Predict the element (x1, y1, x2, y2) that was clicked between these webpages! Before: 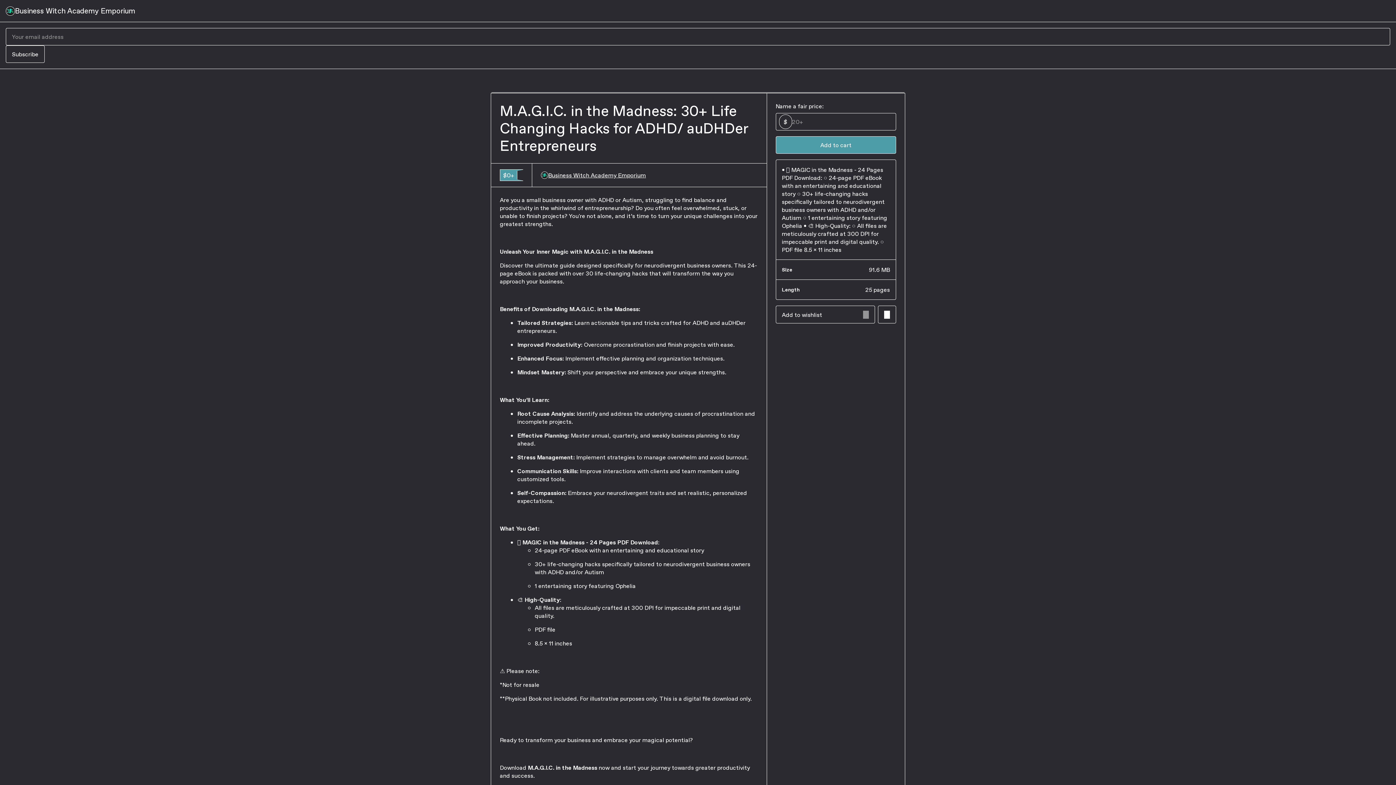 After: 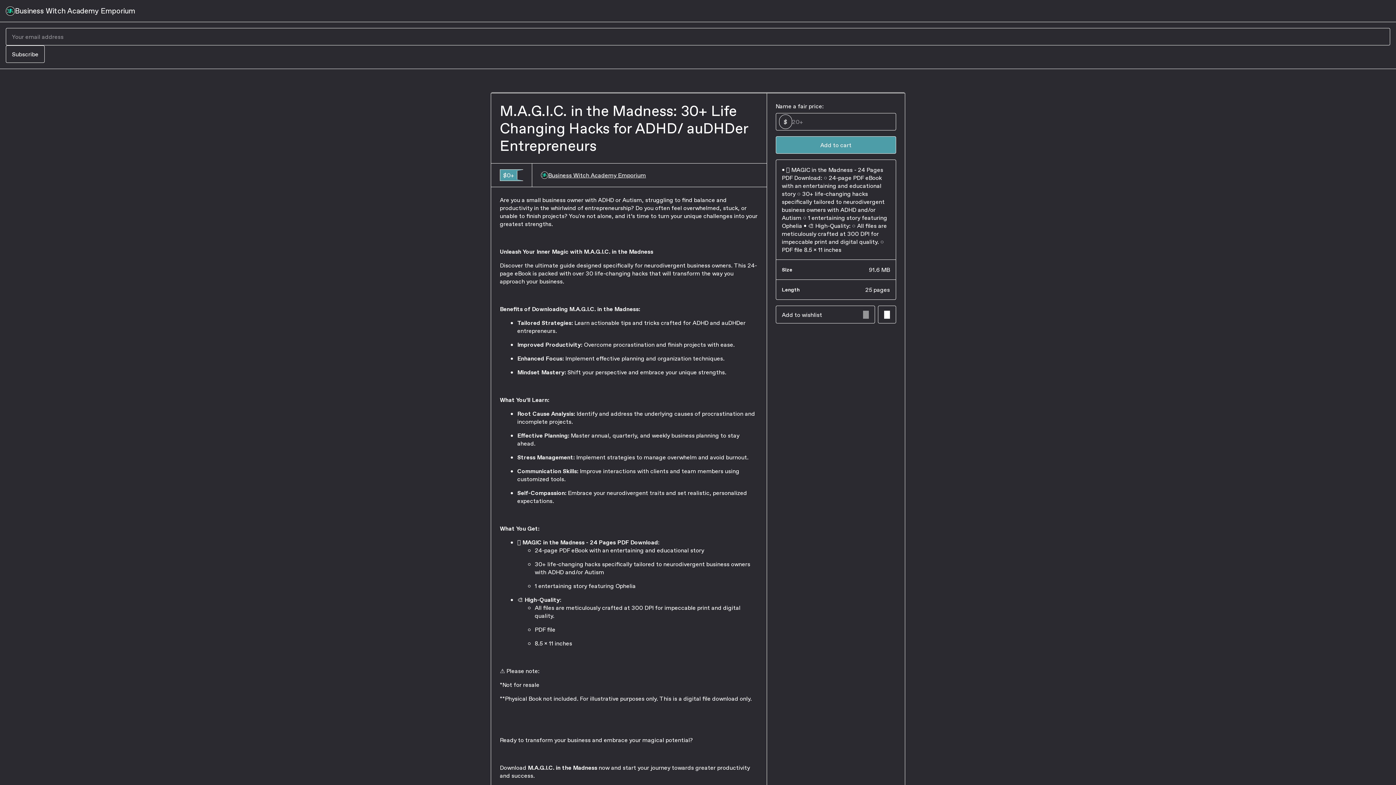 Action: bbox: (541, 171, 646, 179) label: Business Witch Academy Emporium